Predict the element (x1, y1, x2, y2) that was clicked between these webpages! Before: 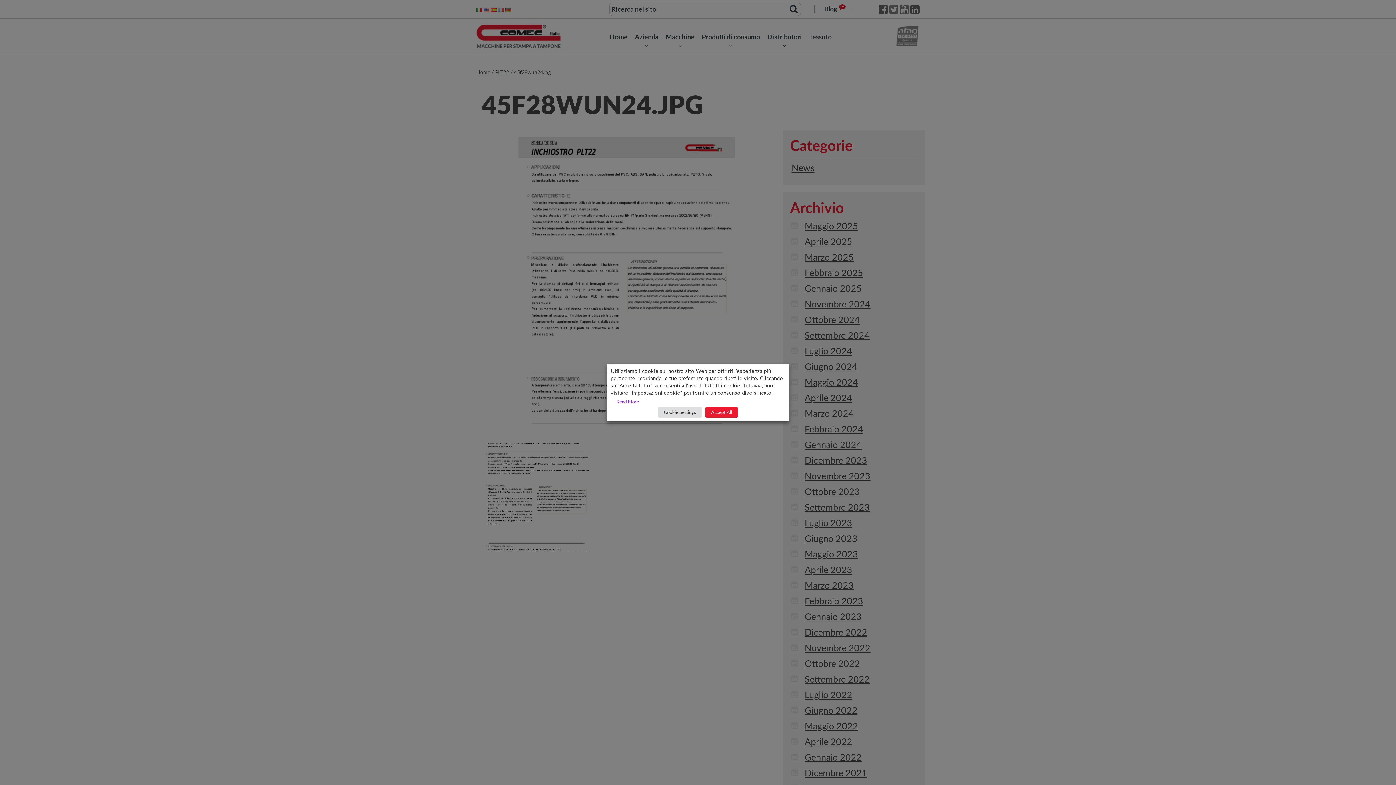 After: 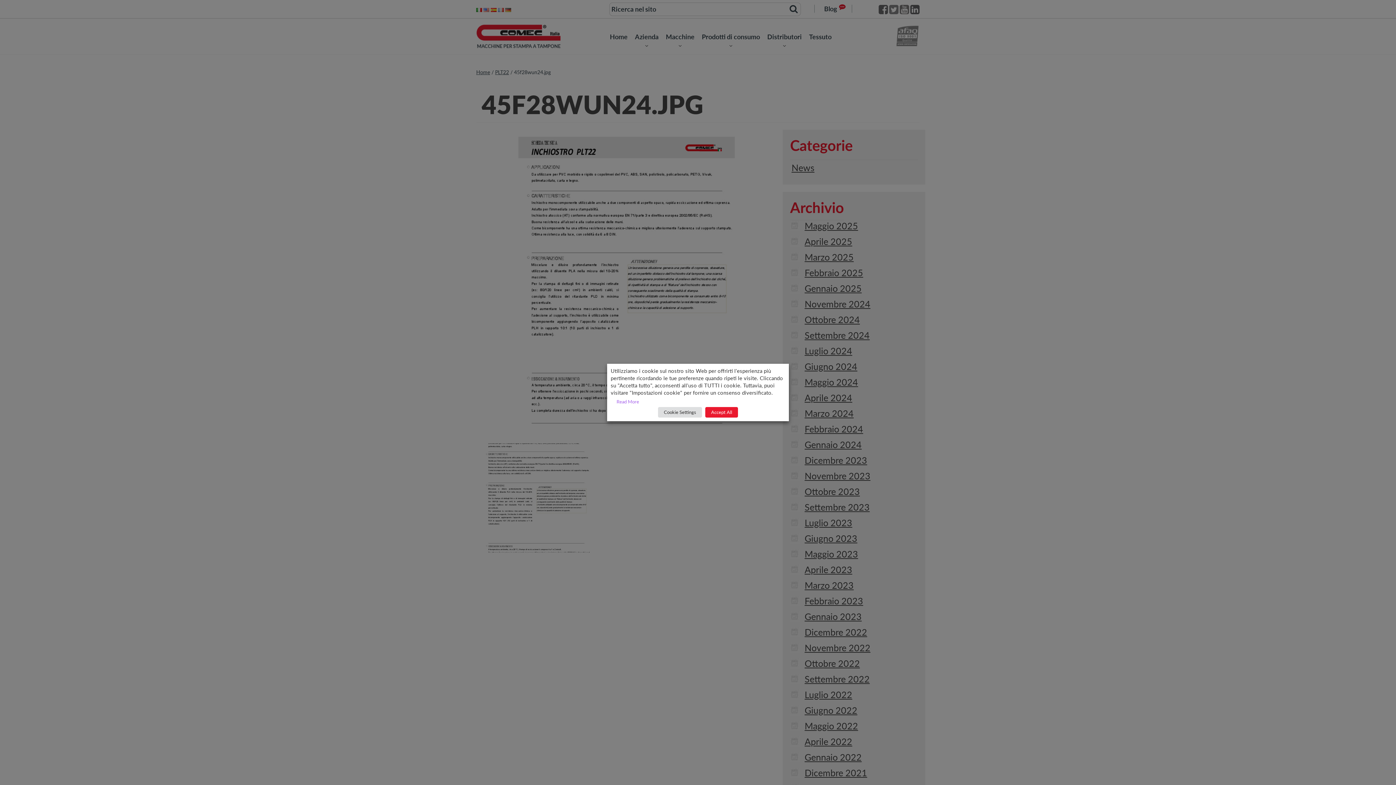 Action: bbox: (610, 396, 645, 407) label: Read More